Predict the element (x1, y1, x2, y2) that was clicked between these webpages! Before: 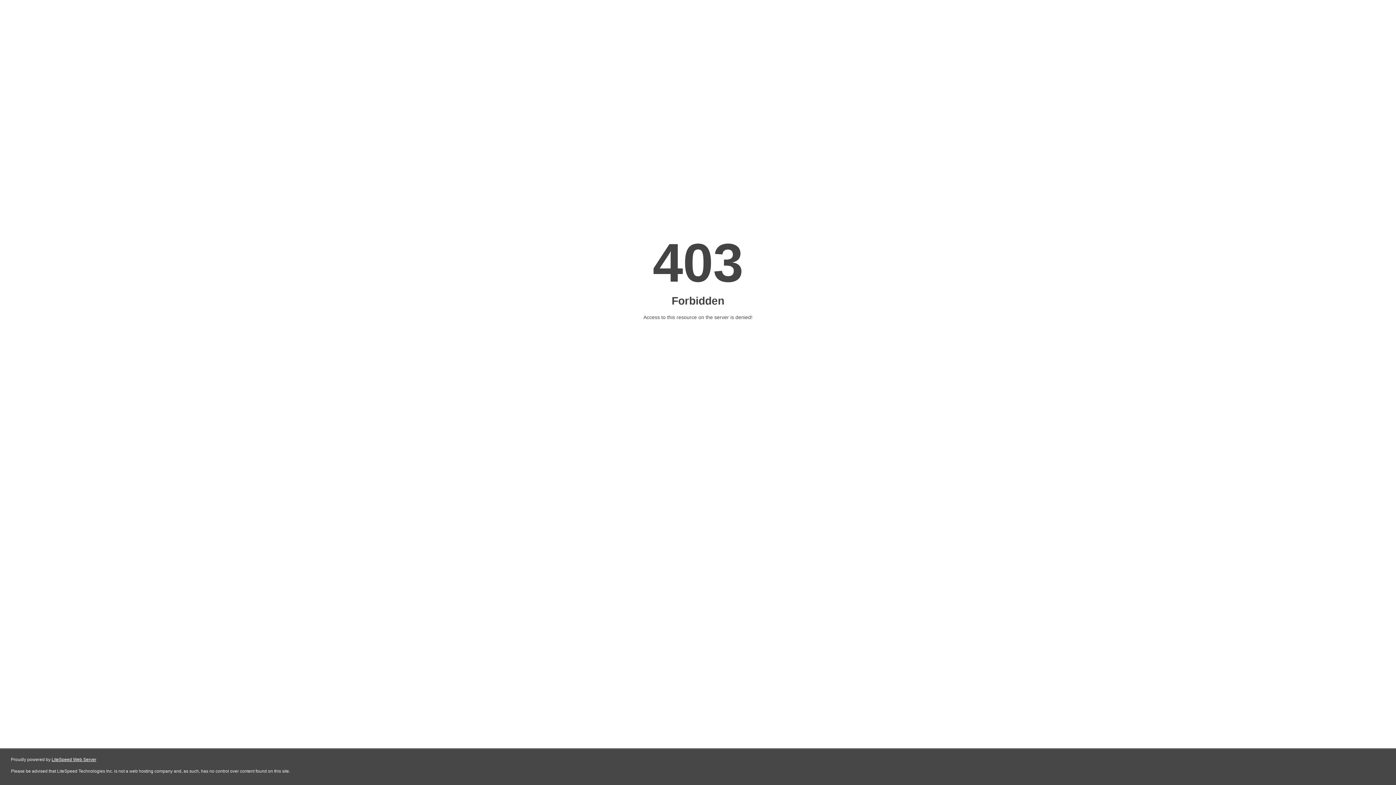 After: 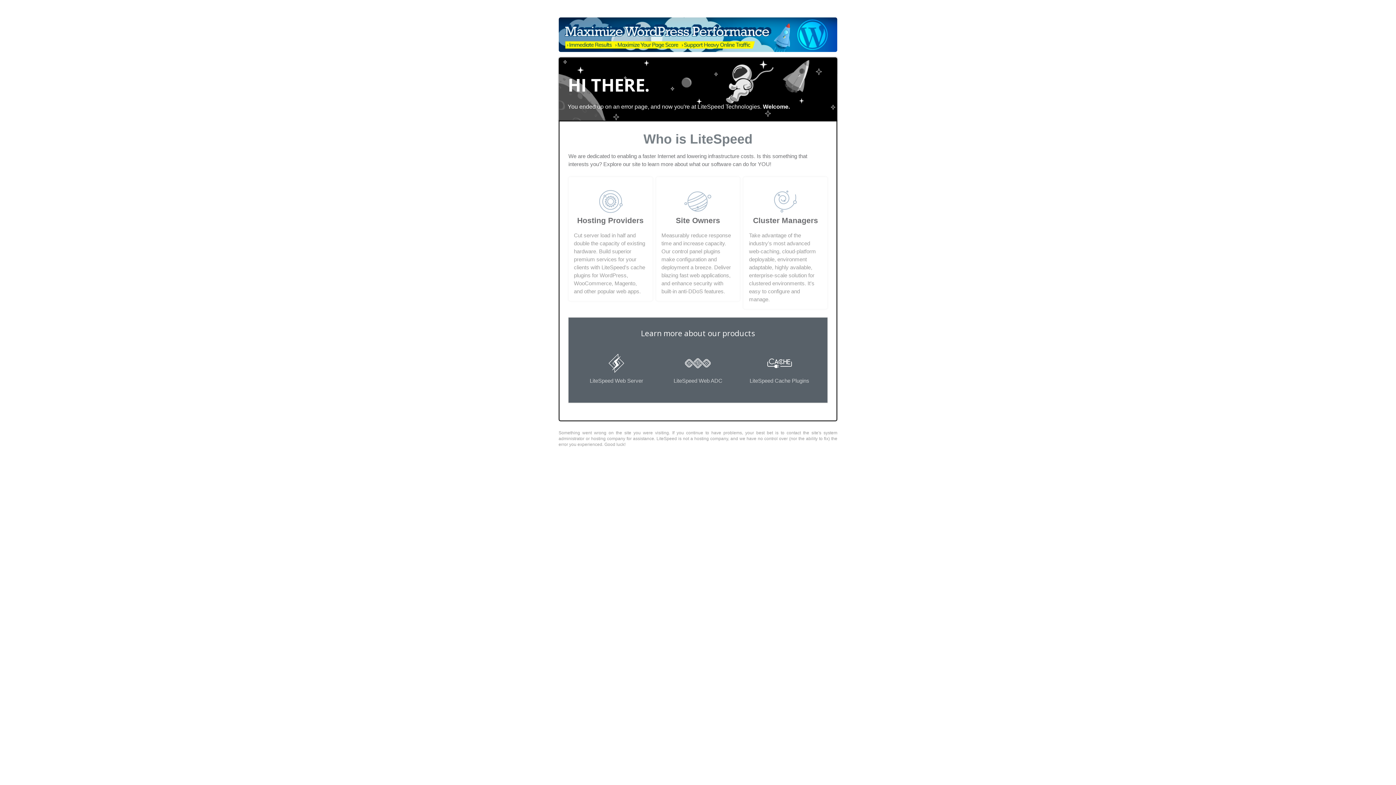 Action: label: LiteSpeed Web Server bbox: (51, 757, 96, 762)